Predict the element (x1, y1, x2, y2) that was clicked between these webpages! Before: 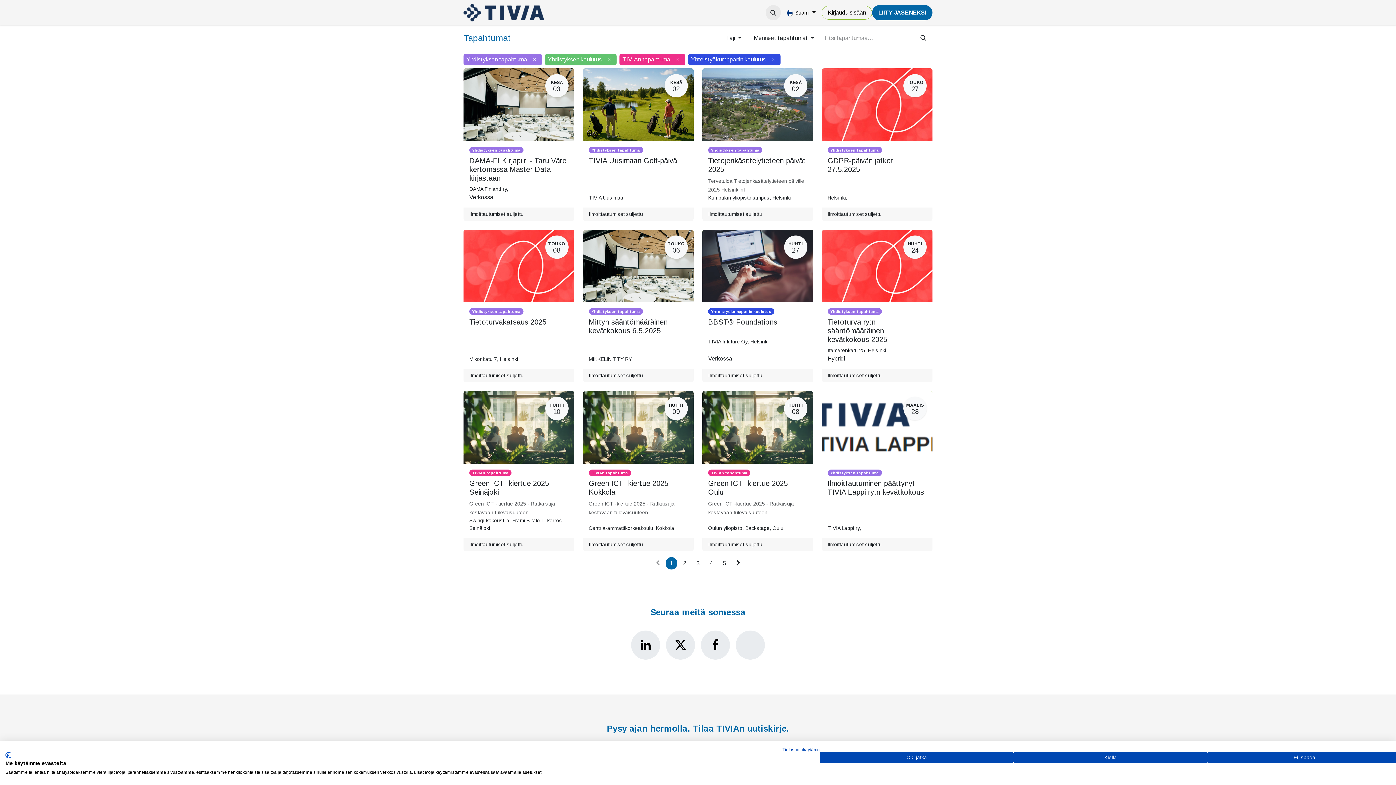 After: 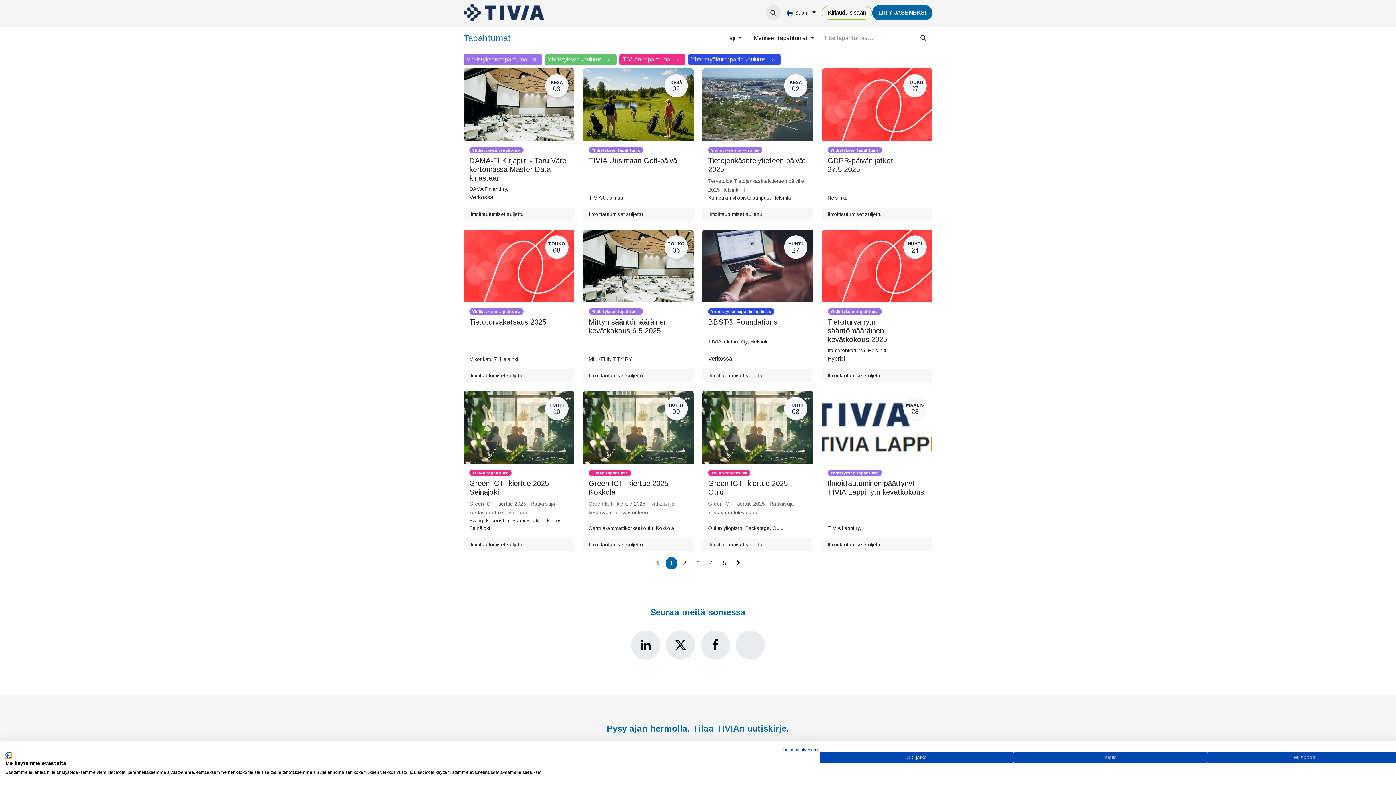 Action: label: CookieFirst logo. Ulkoinen linkki. Avautuu uudessa välilehdessä tai ikkunassa. bbox: (5, 752, 10, 758)